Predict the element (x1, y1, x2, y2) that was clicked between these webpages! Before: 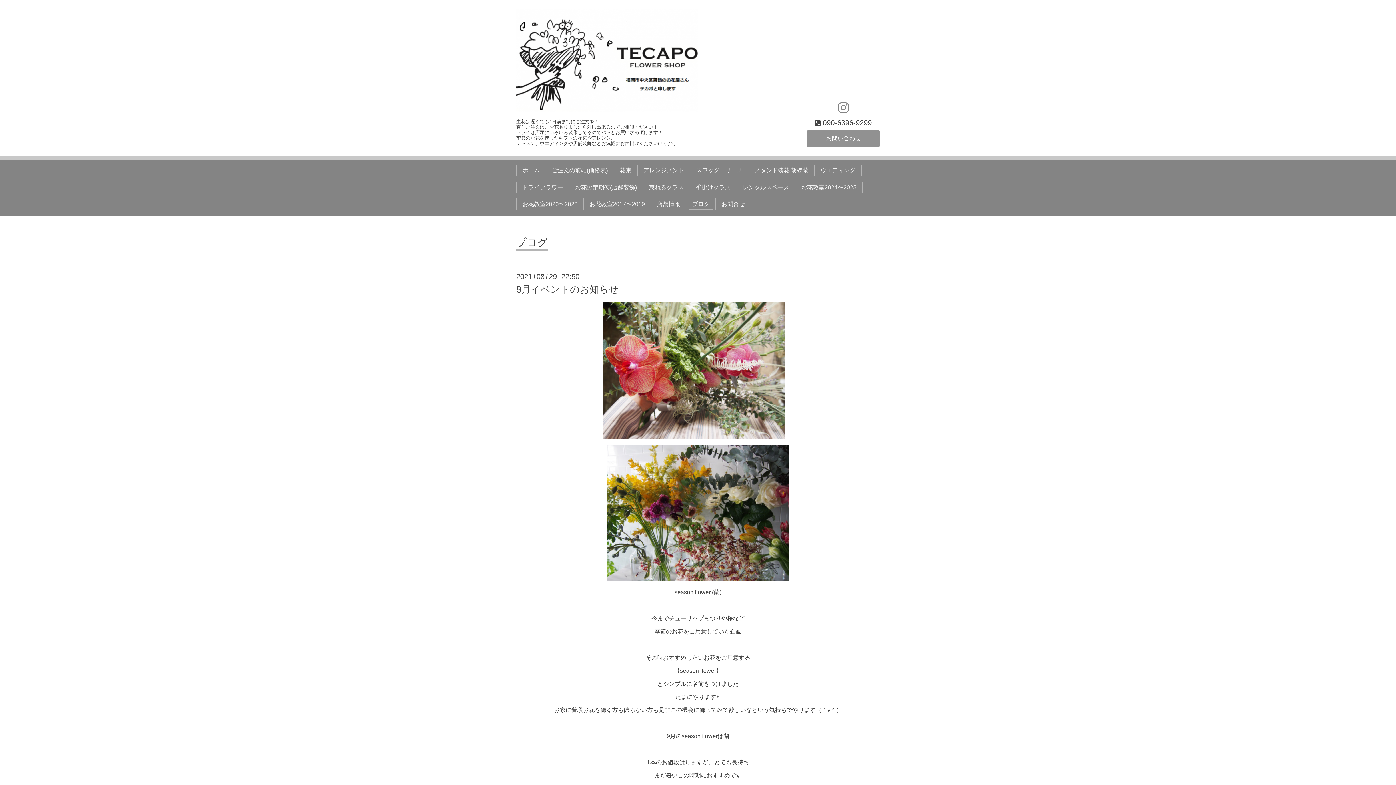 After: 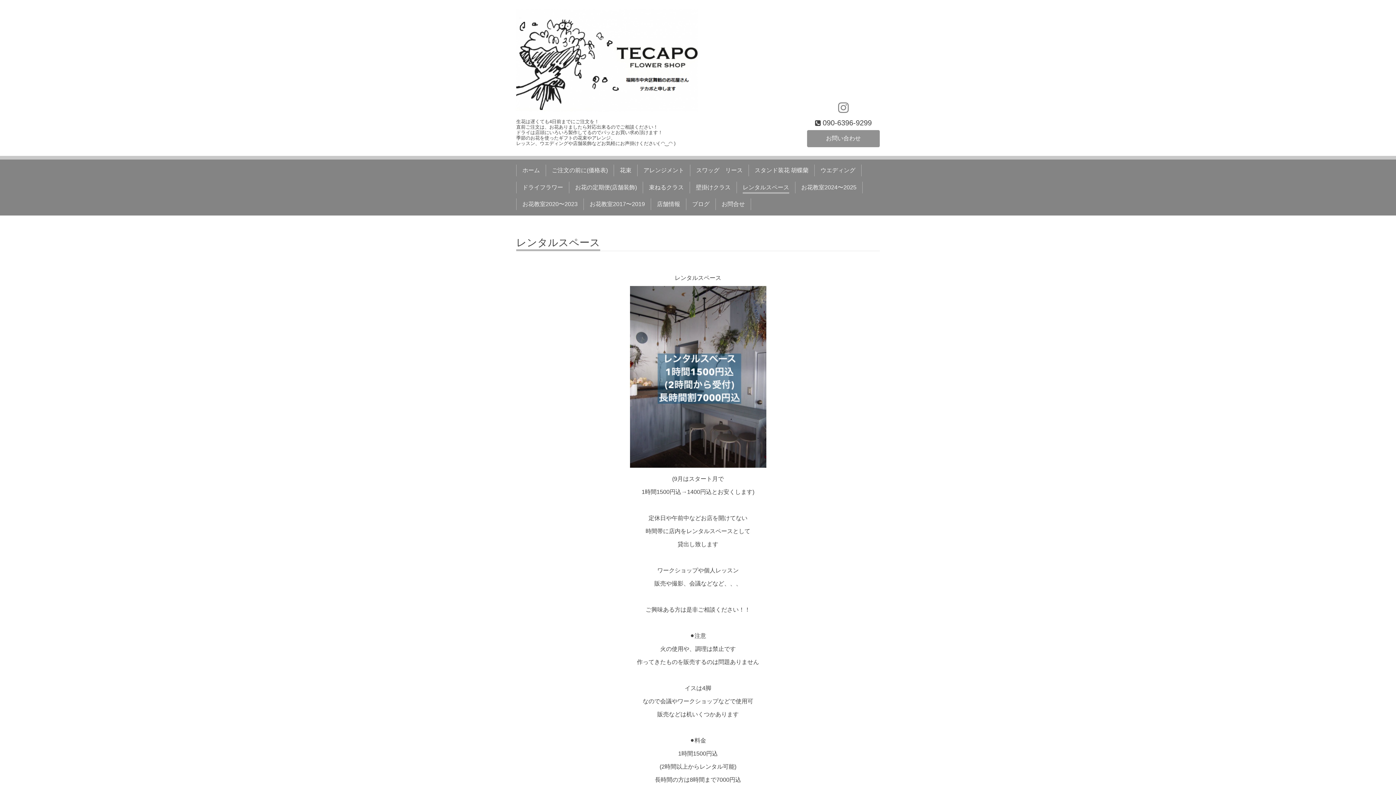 Action: label: レンタルスペース bbox: (740, 181, 792, 193)